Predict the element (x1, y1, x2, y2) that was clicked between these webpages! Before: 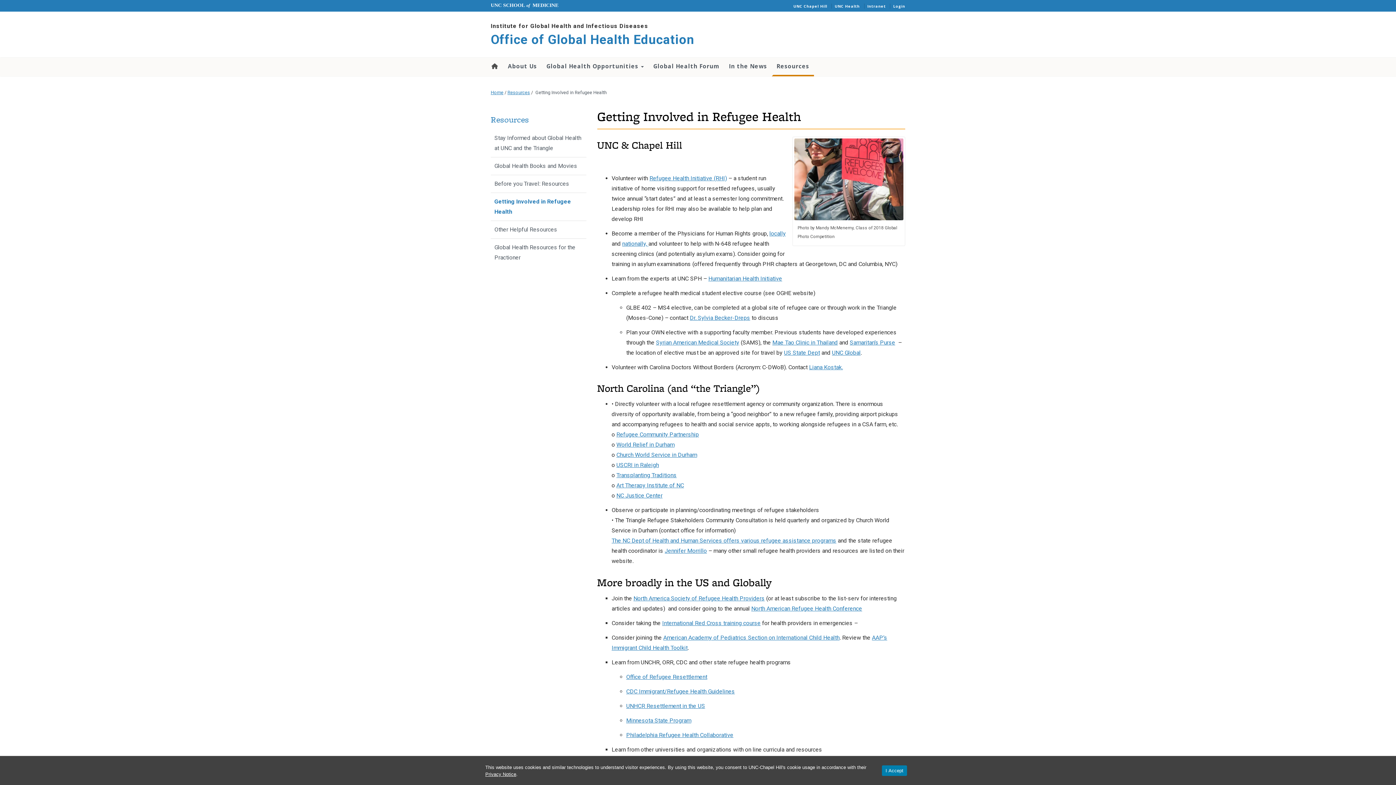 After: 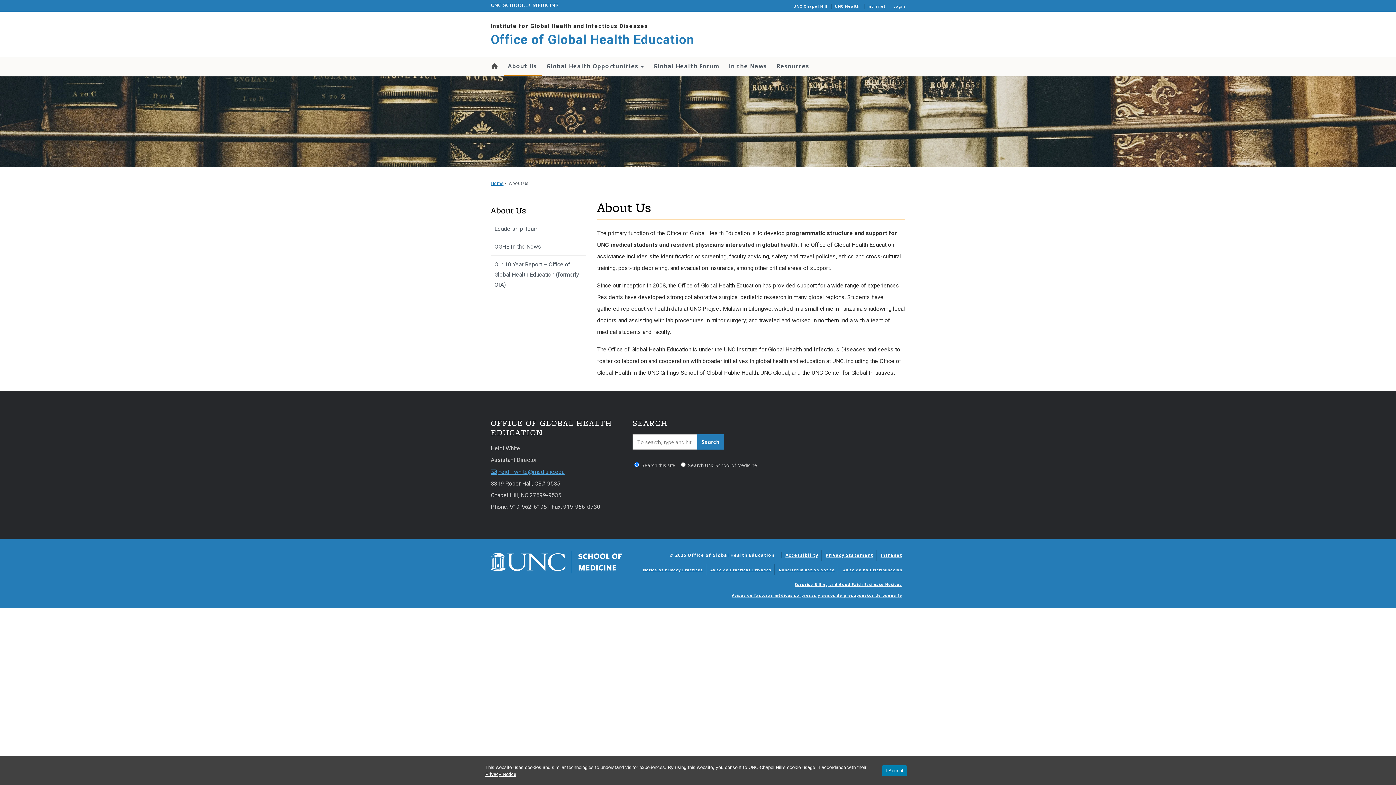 Action: label: About Us bbox: (503, 57, 541, 74)